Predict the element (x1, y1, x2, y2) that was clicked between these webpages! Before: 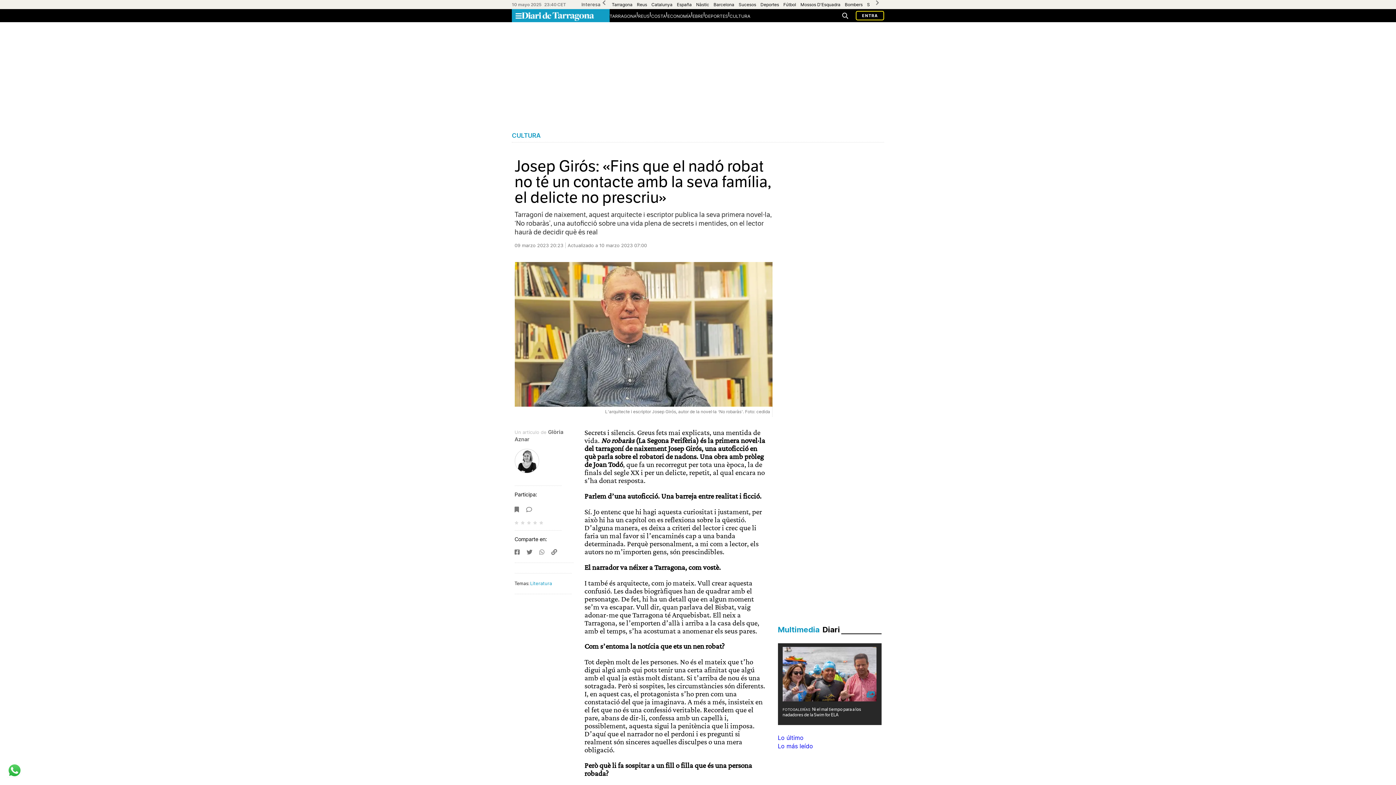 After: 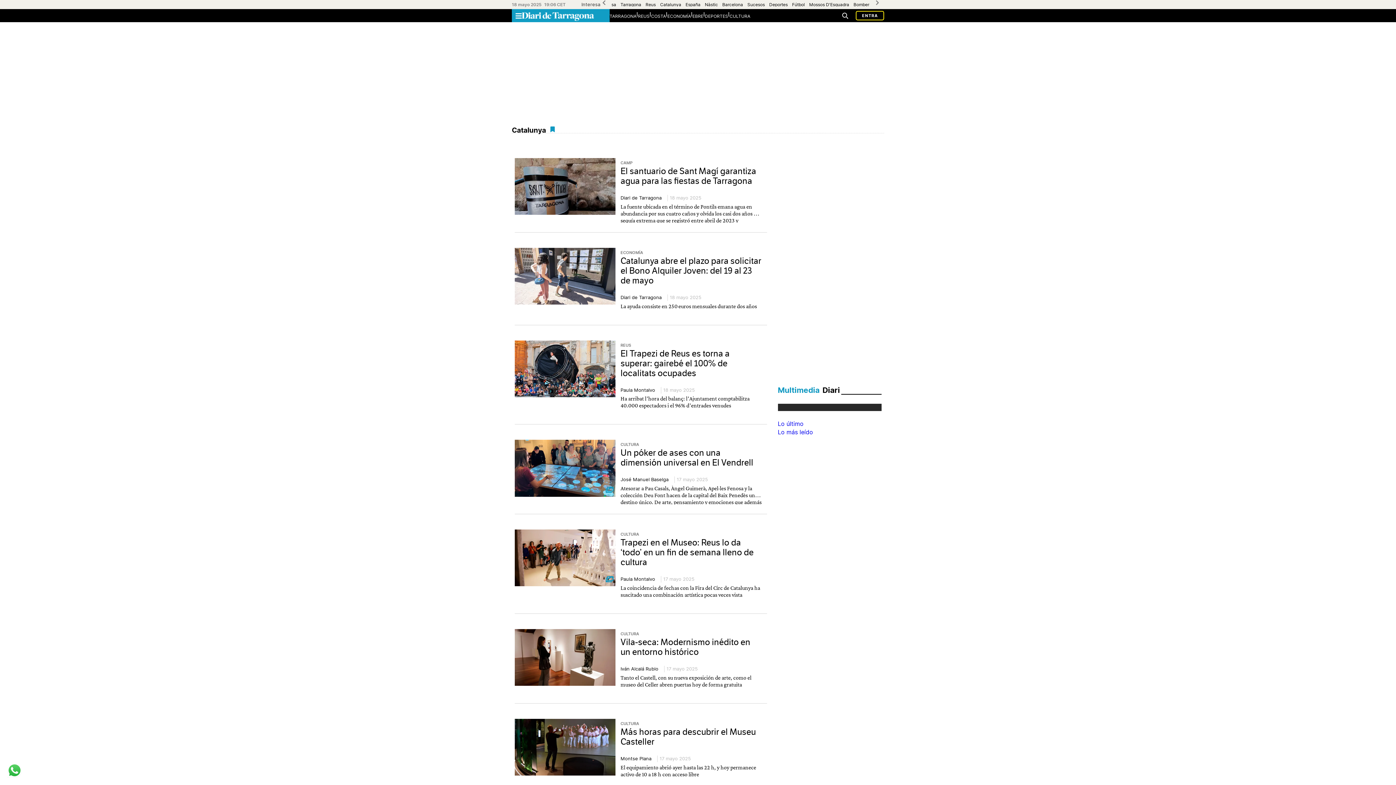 Action: bbox: (651, 1, 672, 7) label: Catalunya